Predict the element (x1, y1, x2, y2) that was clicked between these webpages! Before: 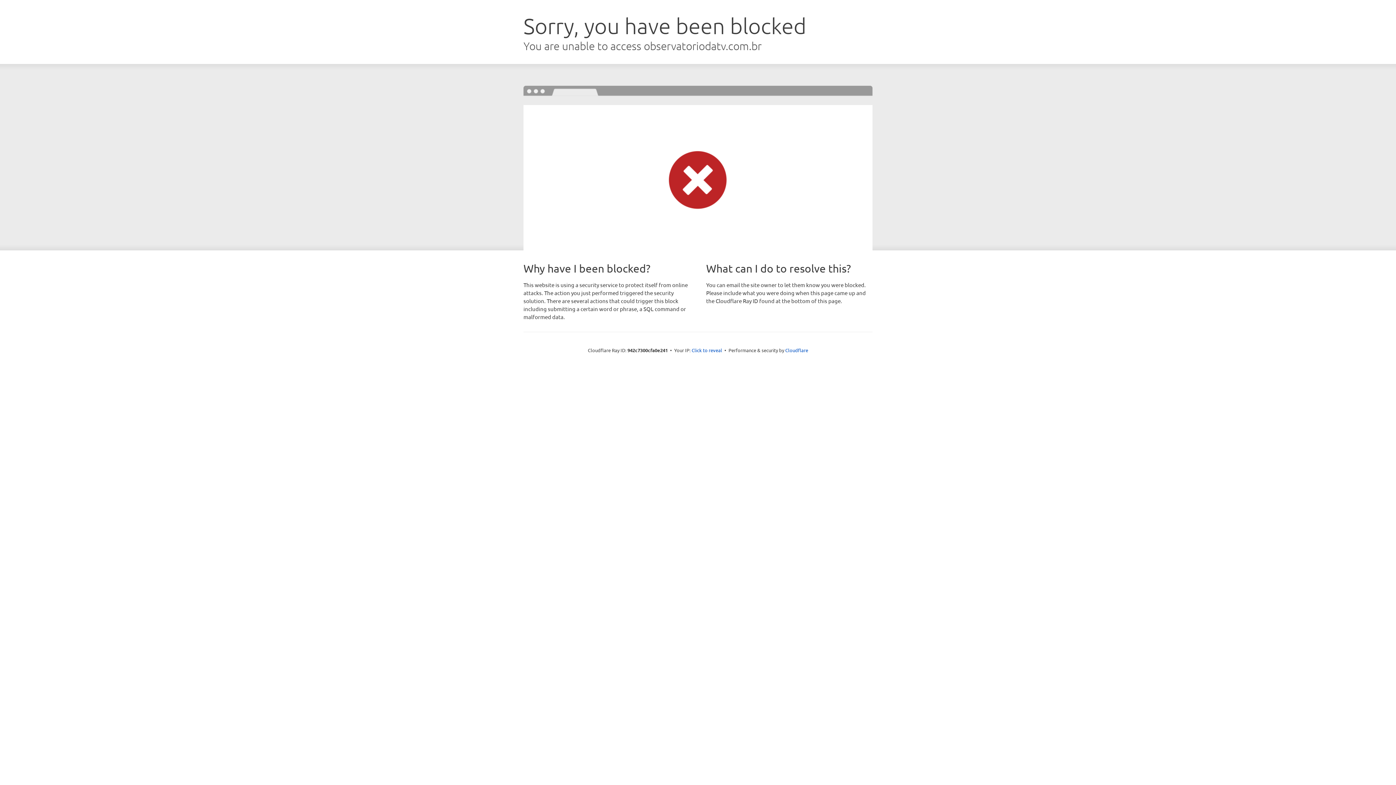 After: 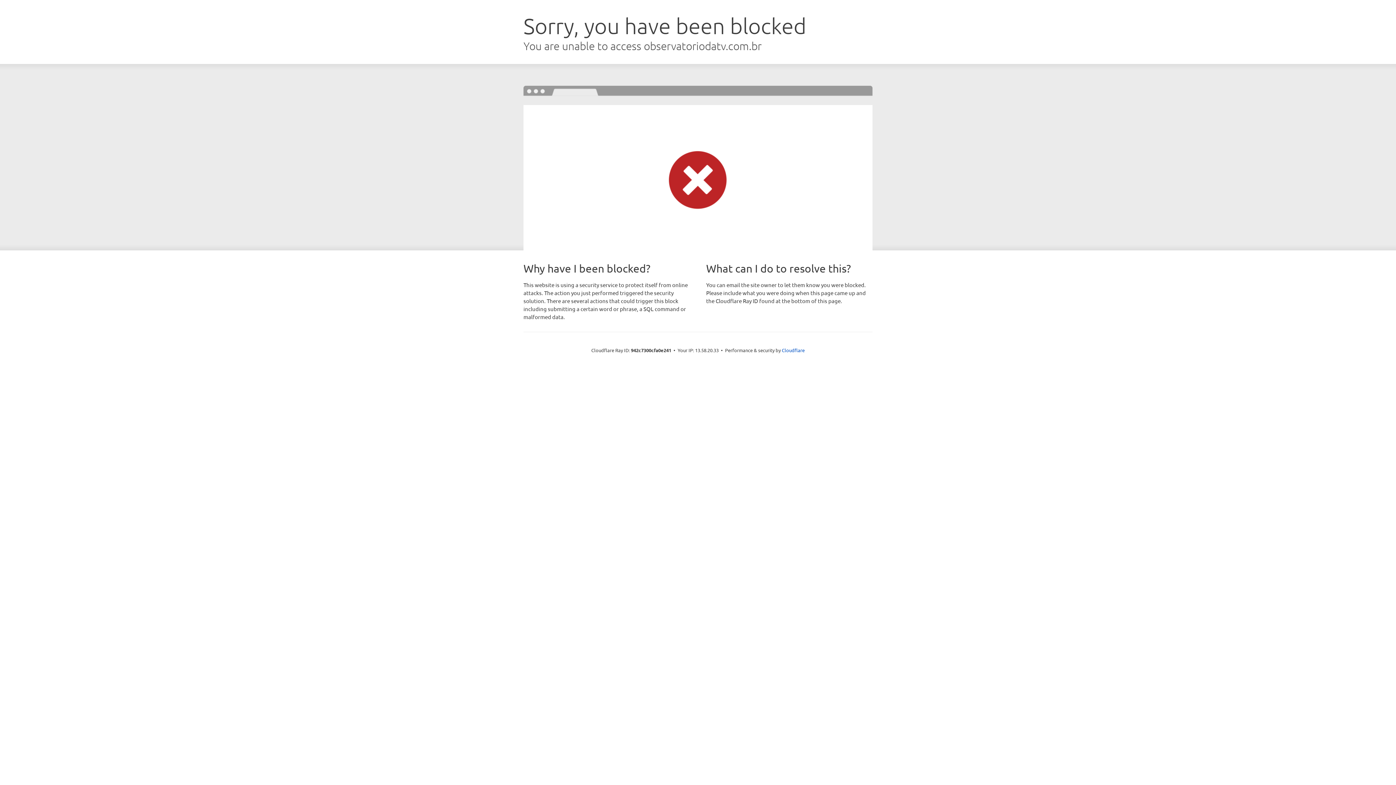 Action: label: Click to reveal bbox: (691, 346, 722, 353)